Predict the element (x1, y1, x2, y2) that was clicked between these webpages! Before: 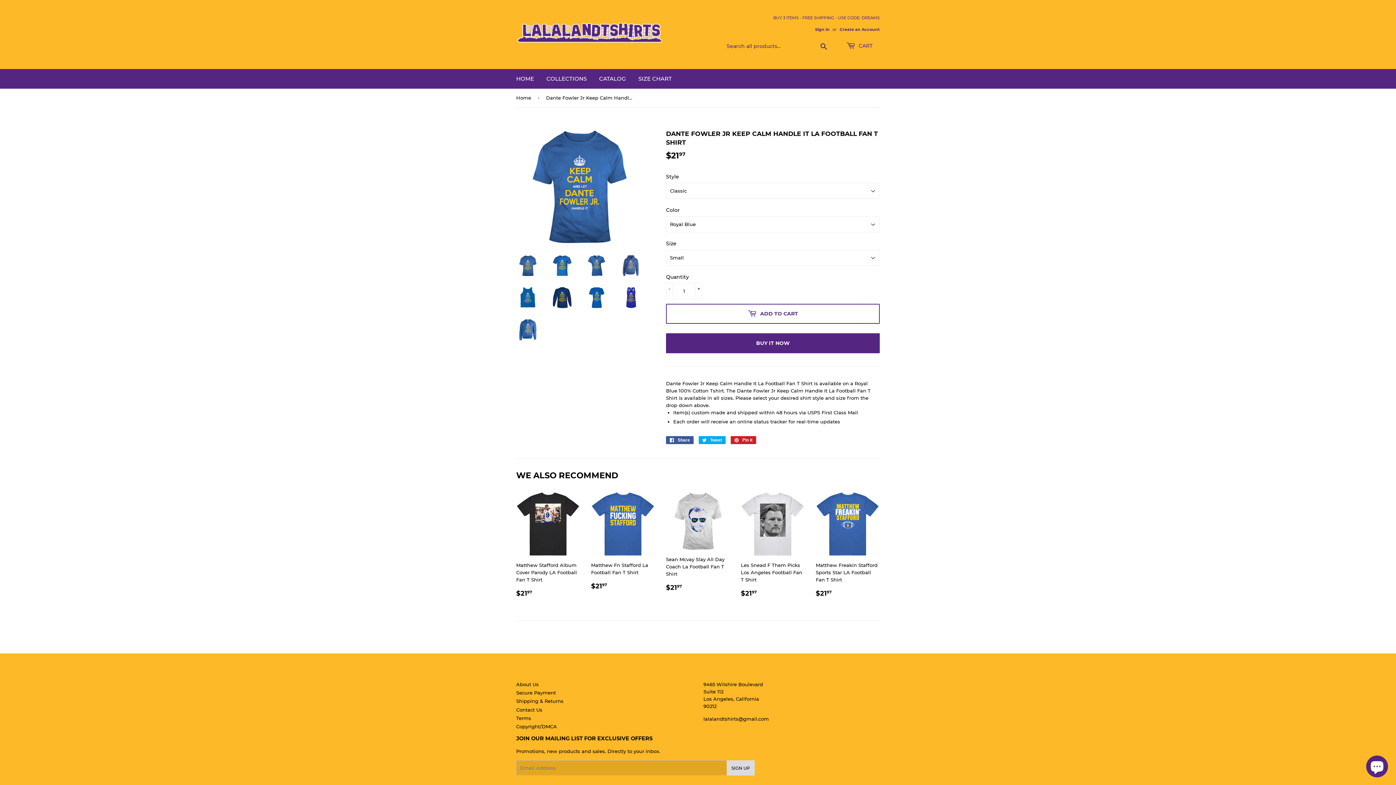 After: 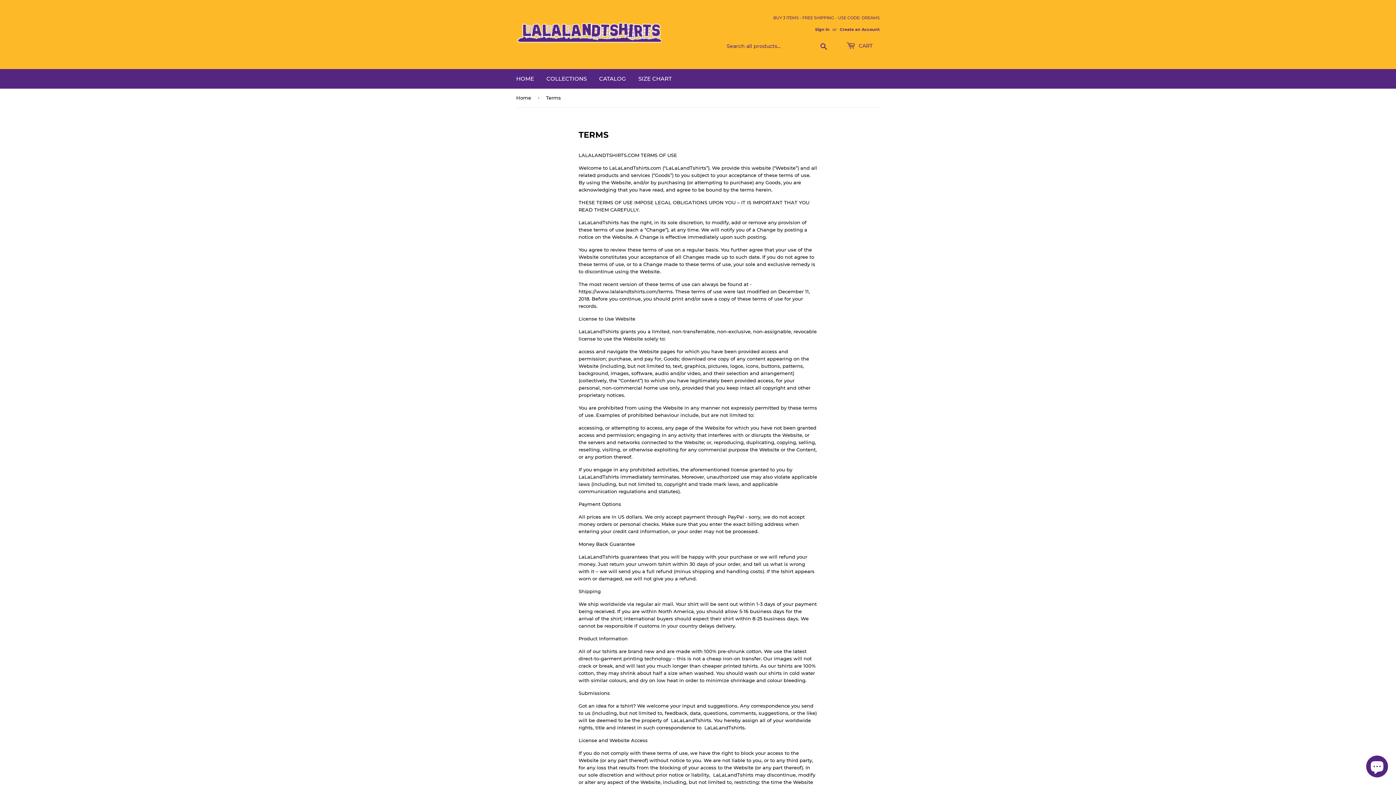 Action: bbox: (516, 715, 531, 721) label: Terms